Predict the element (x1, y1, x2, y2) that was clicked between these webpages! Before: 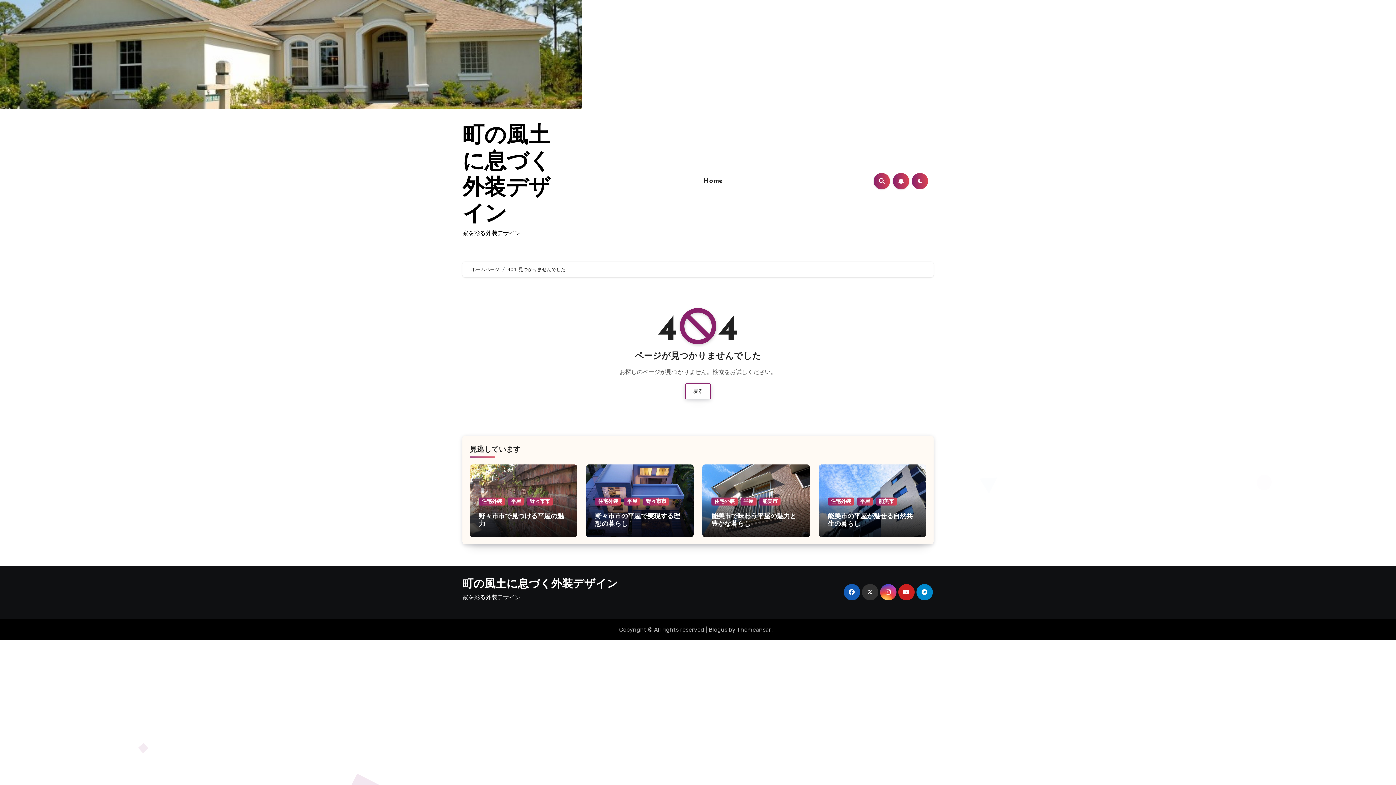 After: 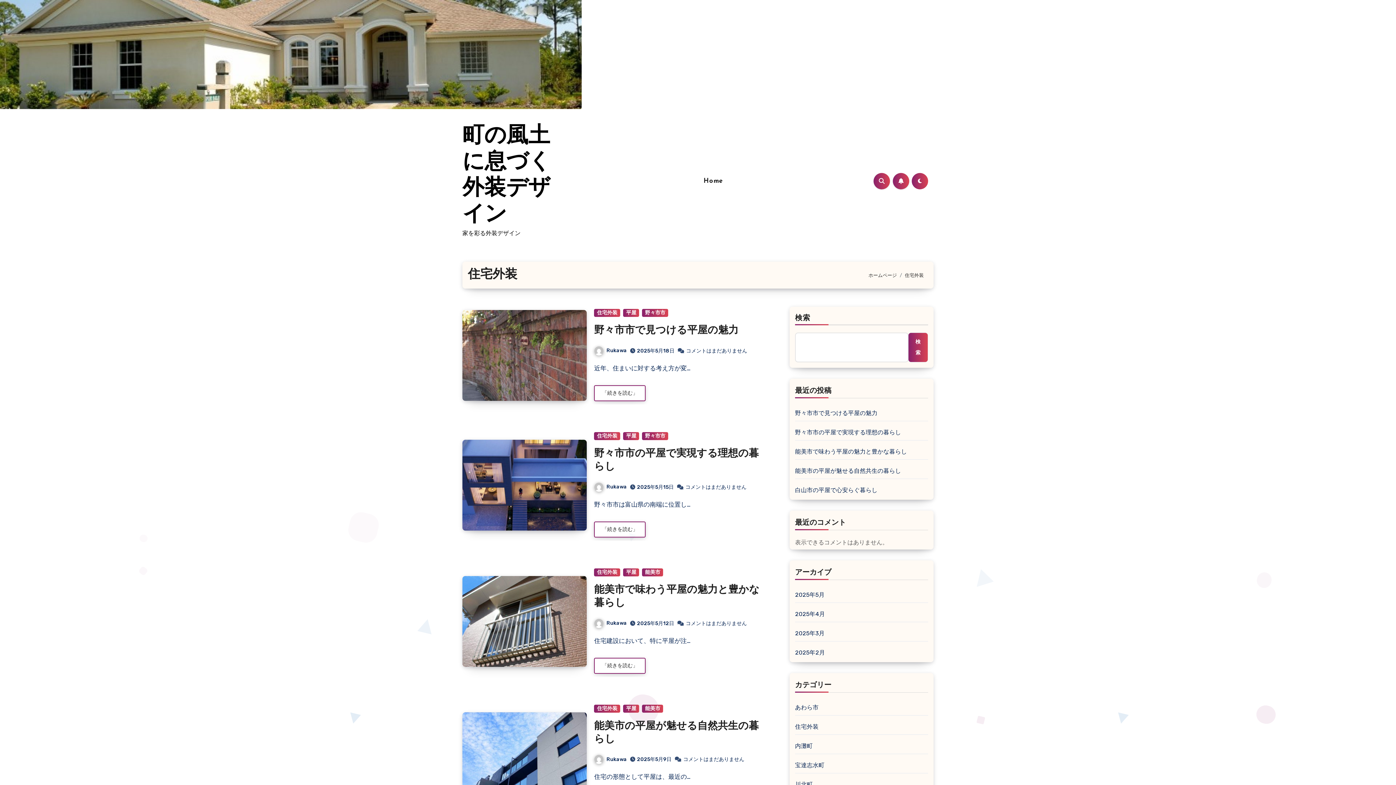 Action: bbox: (828, 497, 854, 505) label: 住宅外装